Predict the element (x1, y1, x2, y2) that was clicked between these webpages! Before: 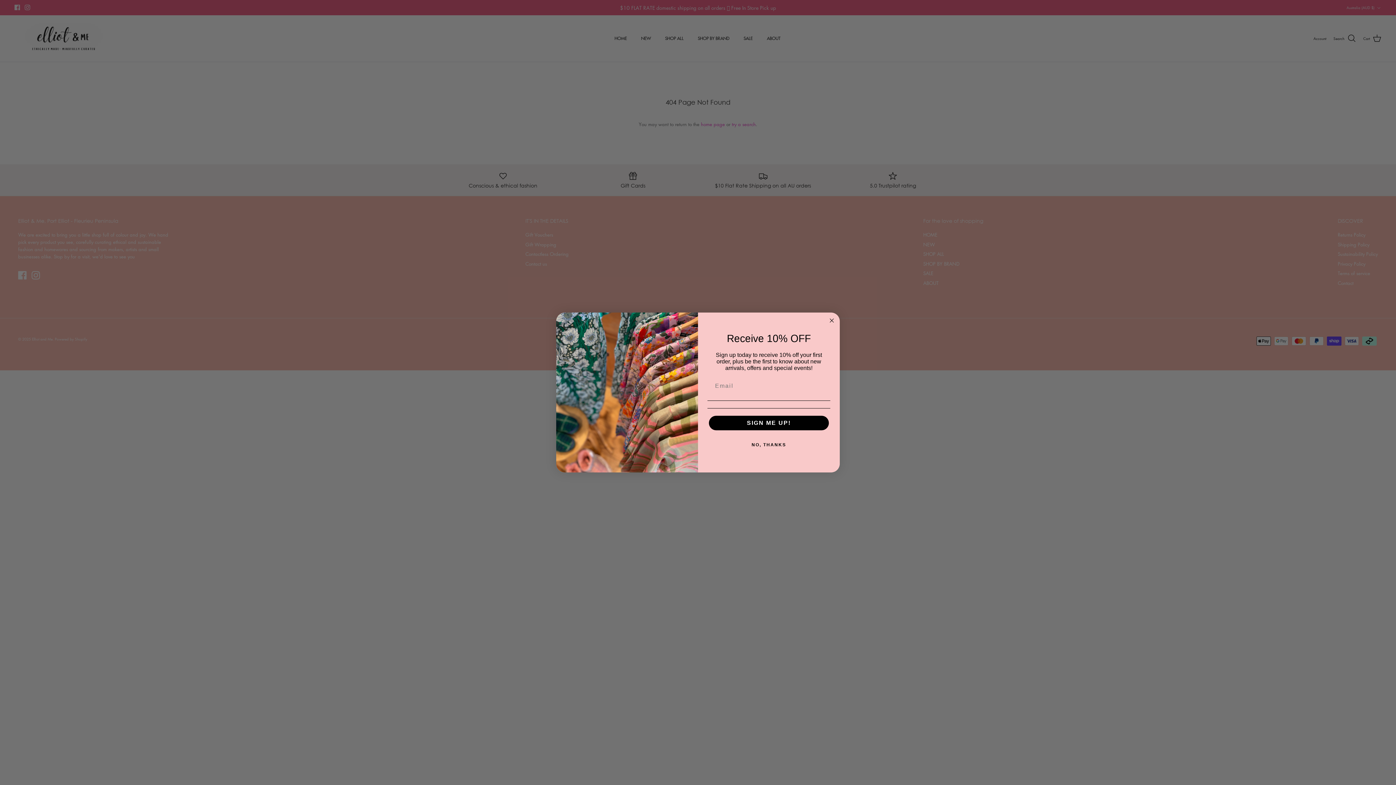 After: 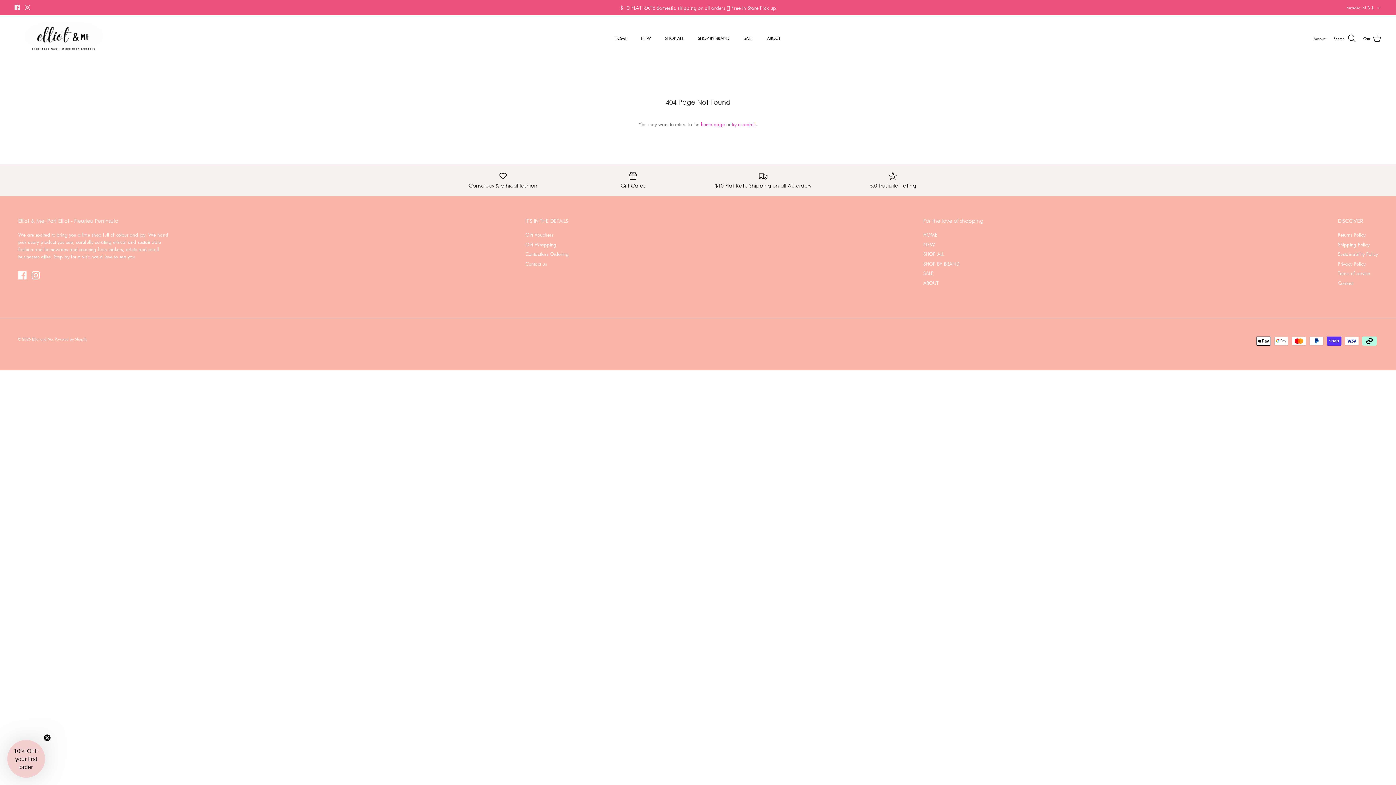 Action: label: Close dialog bbox: (827, 316, 836, 325)